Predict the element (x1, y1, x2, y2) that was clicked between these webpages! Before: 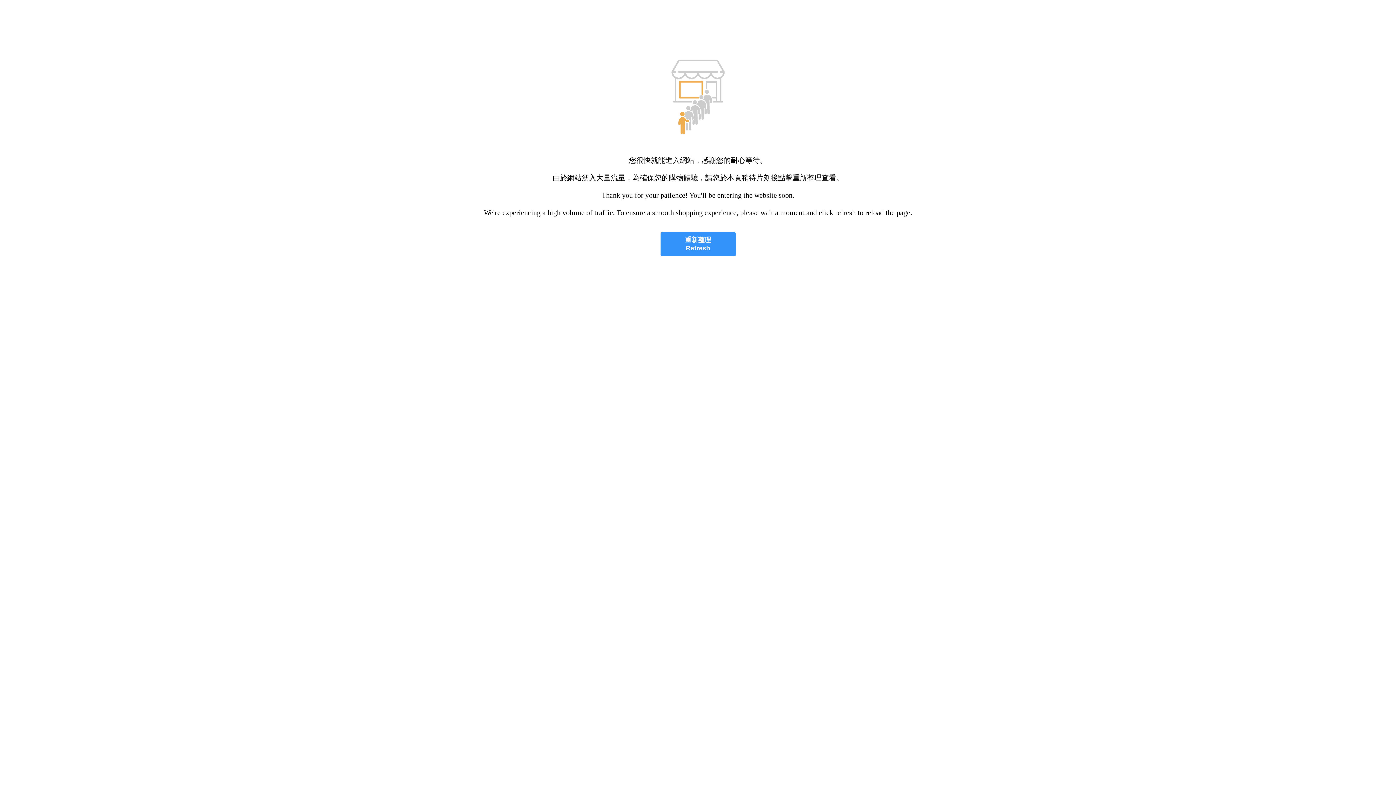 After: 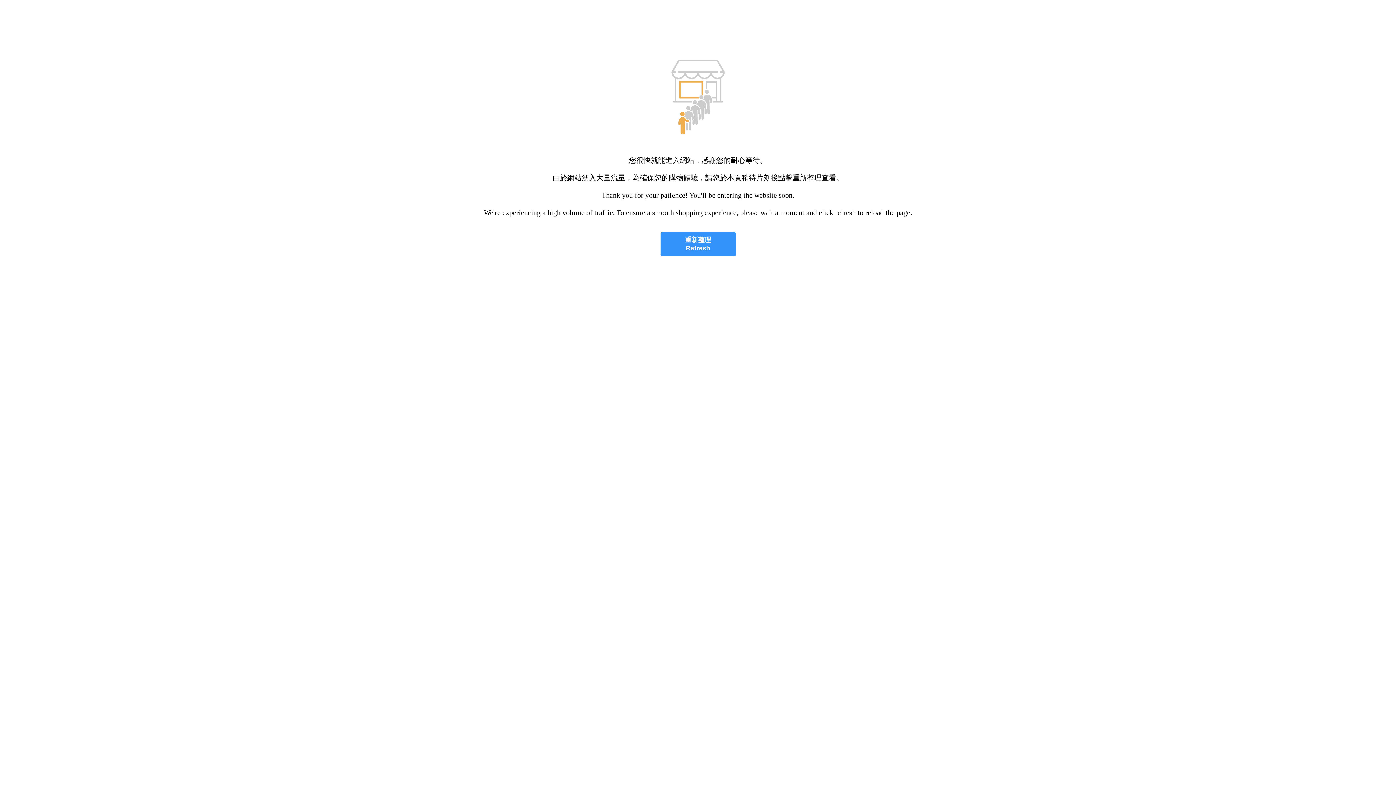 Action: bbox: (660, 232, 735, 256) label: 重新整理
Refresh